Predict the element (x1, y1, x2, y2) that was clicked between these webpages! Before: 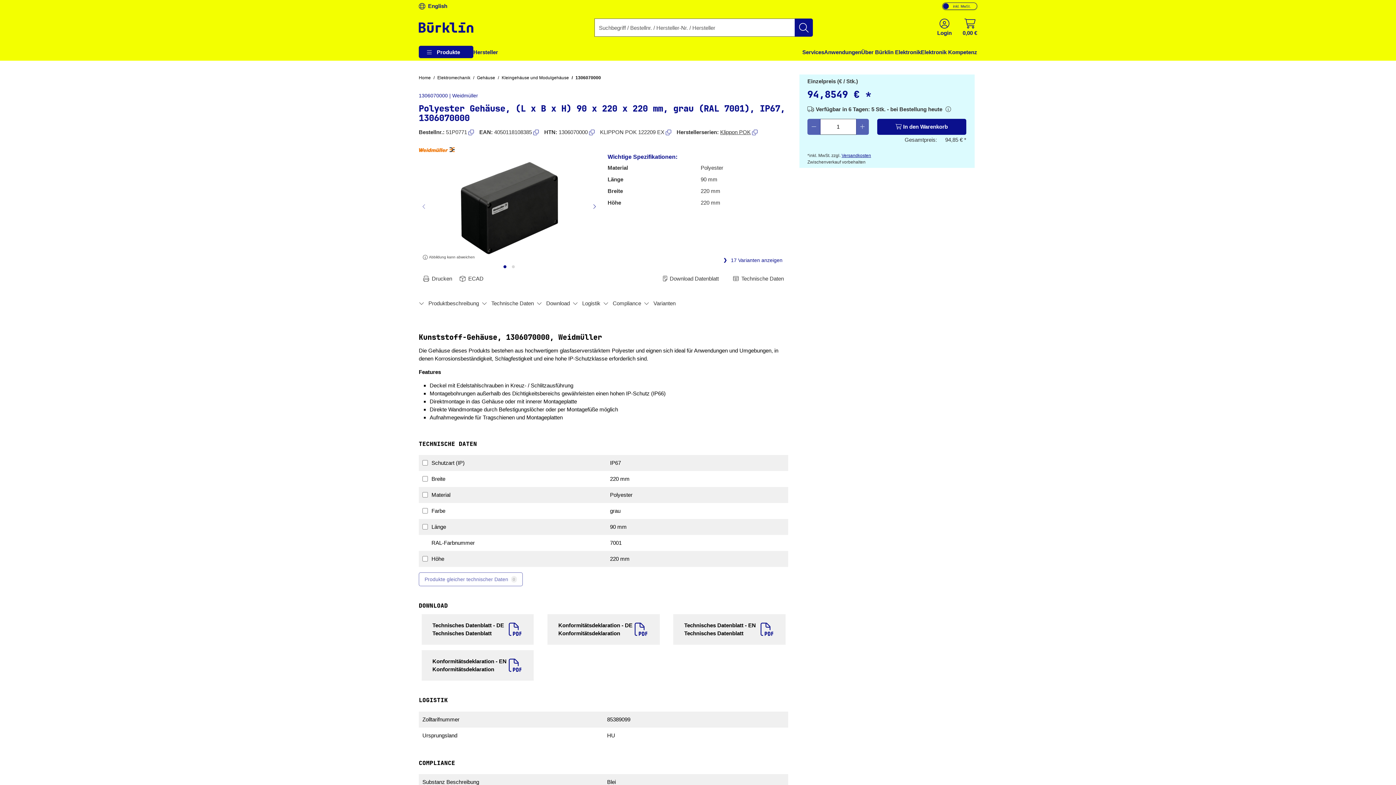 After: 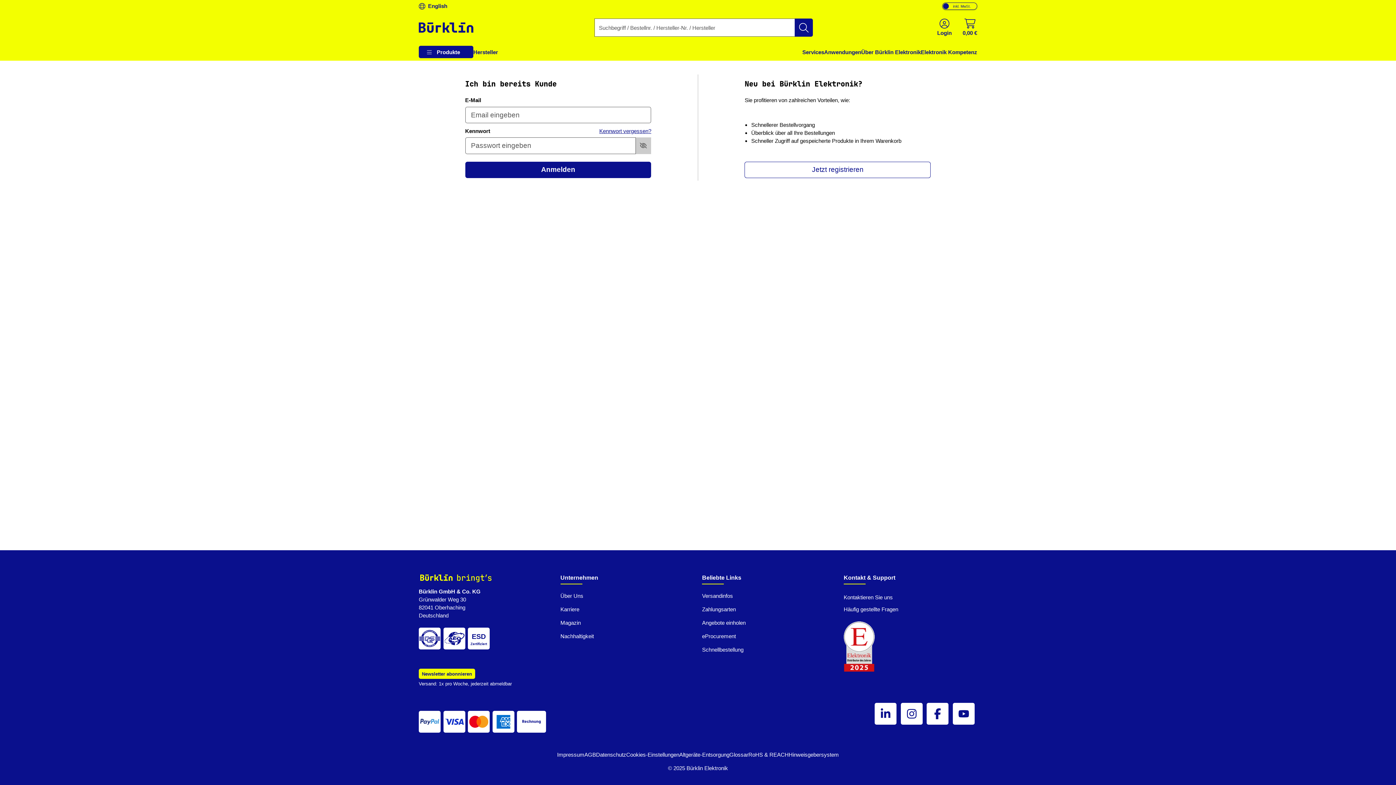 Action: label: Einloggen oder Account erstellen bbox: (937, 18, 952, 37)